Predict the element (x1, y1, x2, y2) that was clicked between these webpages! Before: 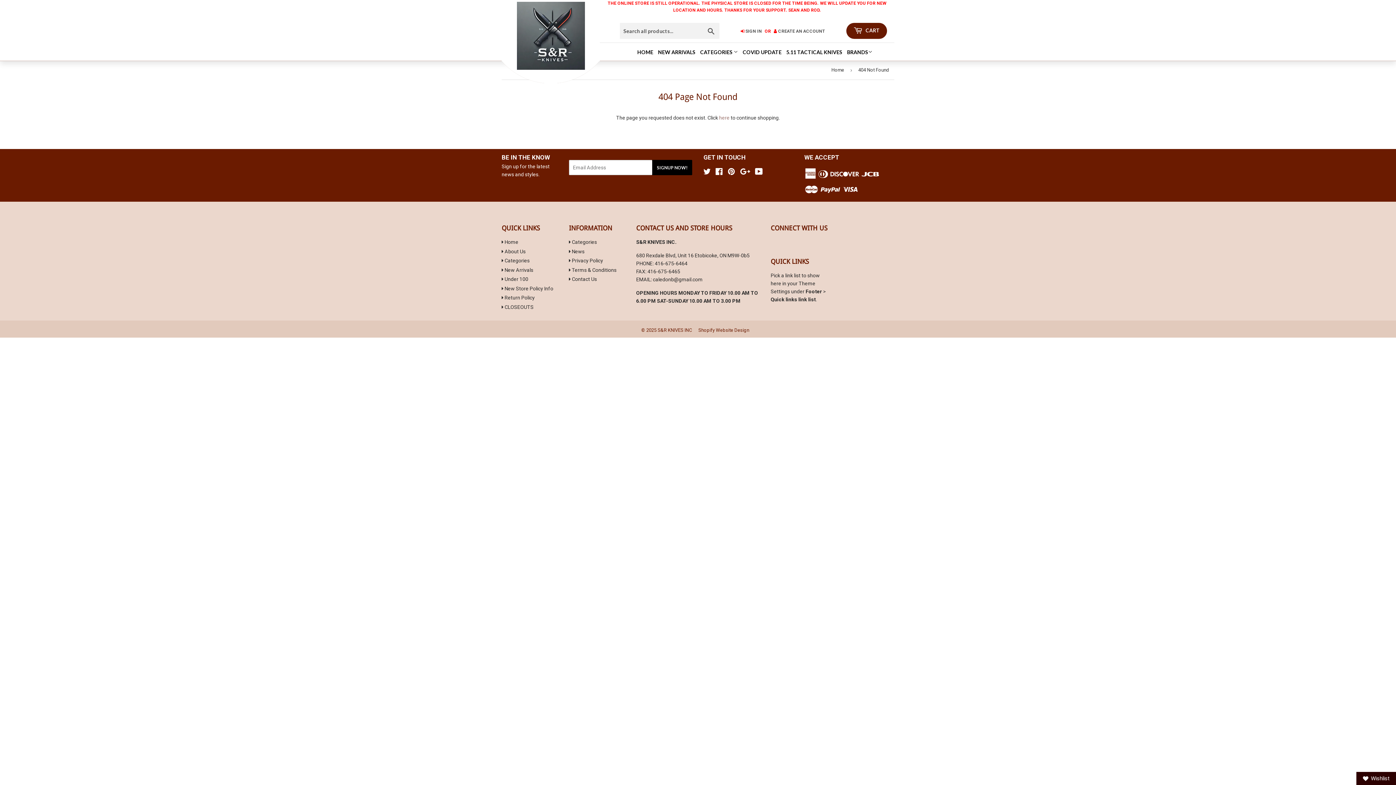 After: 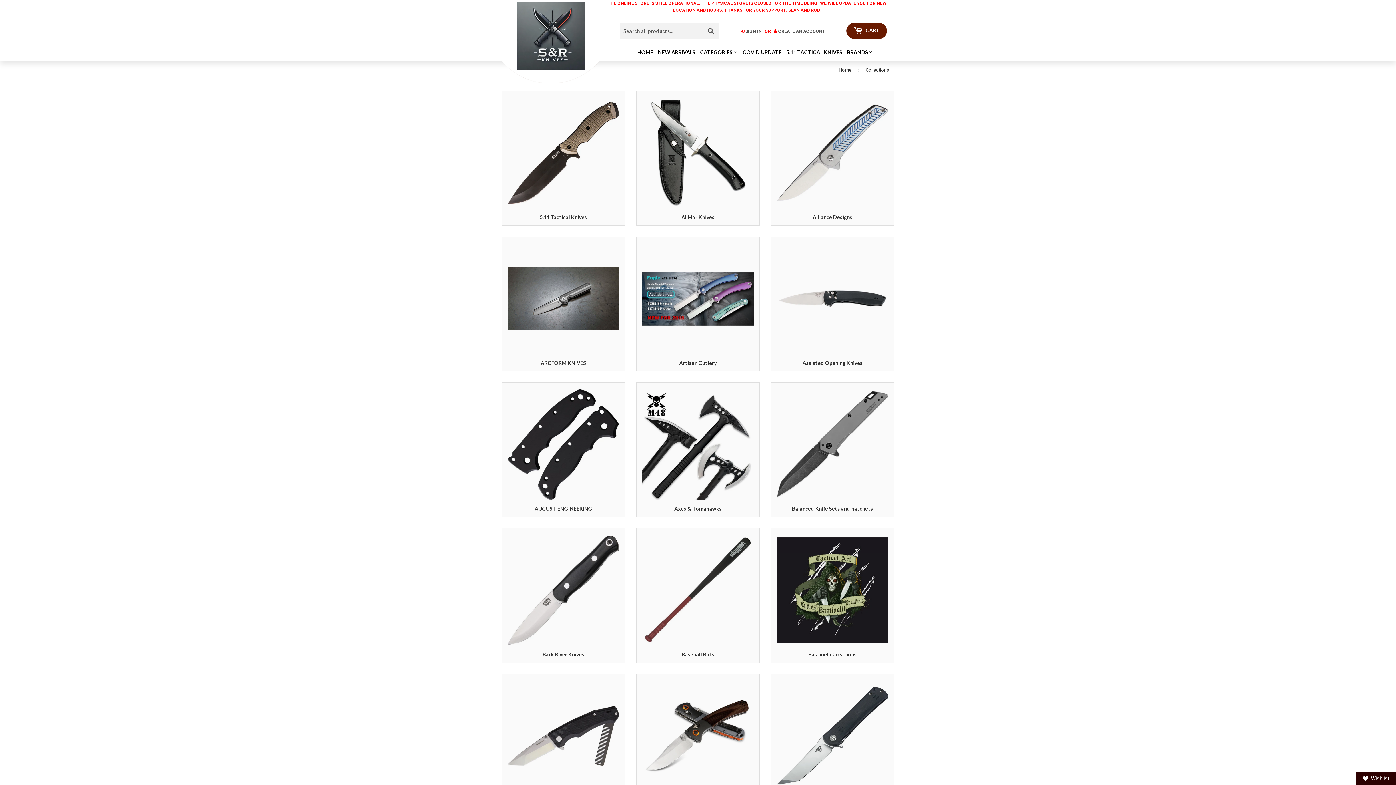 Action: bbox: (635, 48, 655, 56) label: HOME